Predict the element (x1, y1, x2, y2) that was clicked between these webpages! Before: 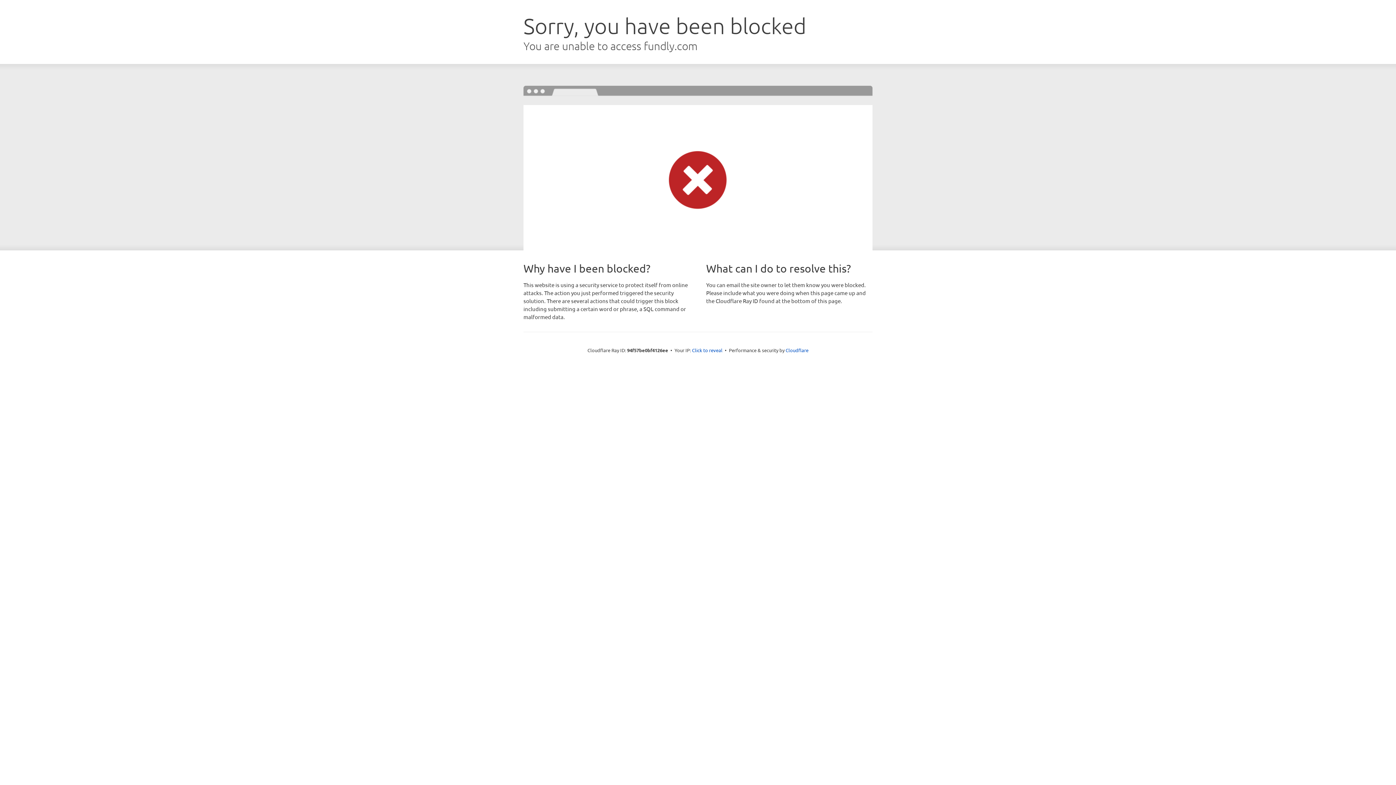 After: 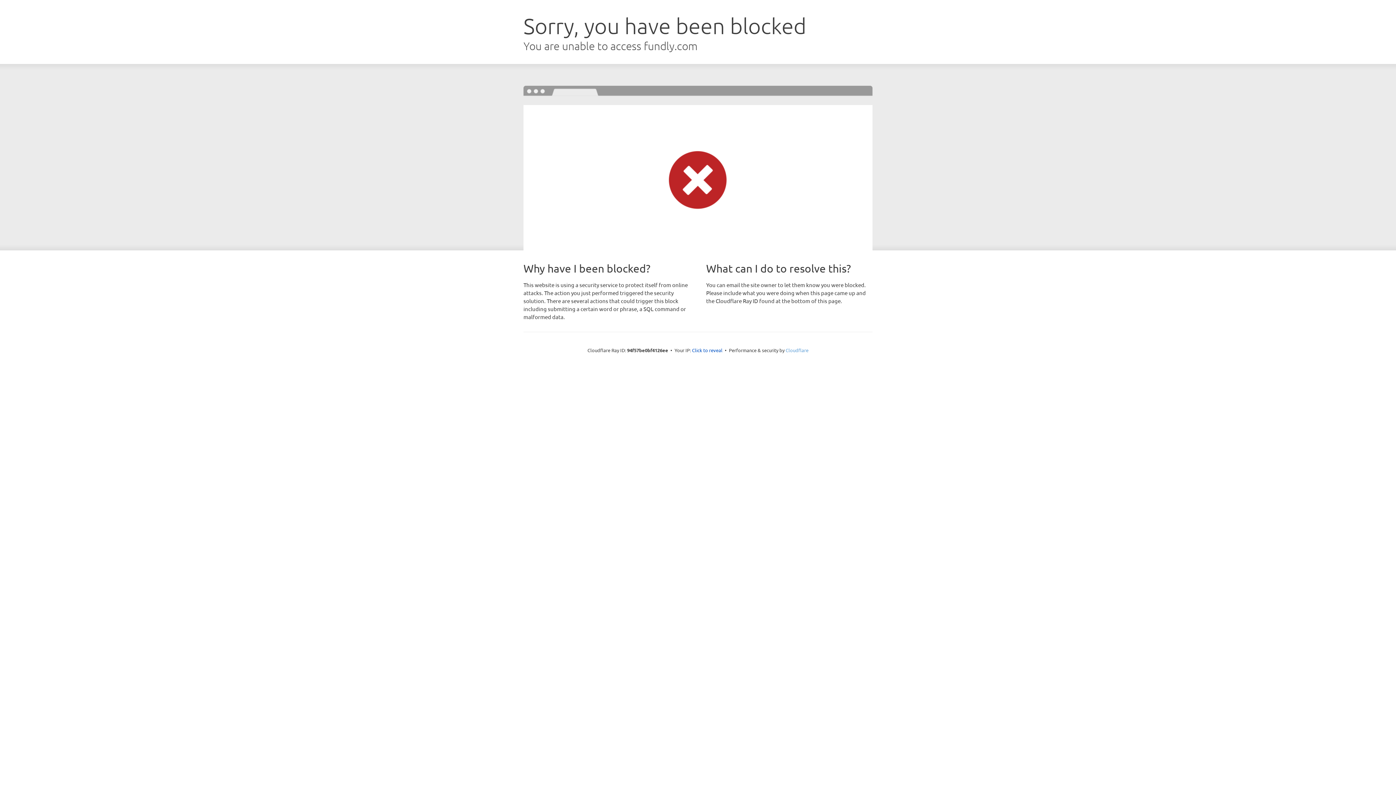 Action: label: Cloudflare bbox: (785, 347, 808, 353)